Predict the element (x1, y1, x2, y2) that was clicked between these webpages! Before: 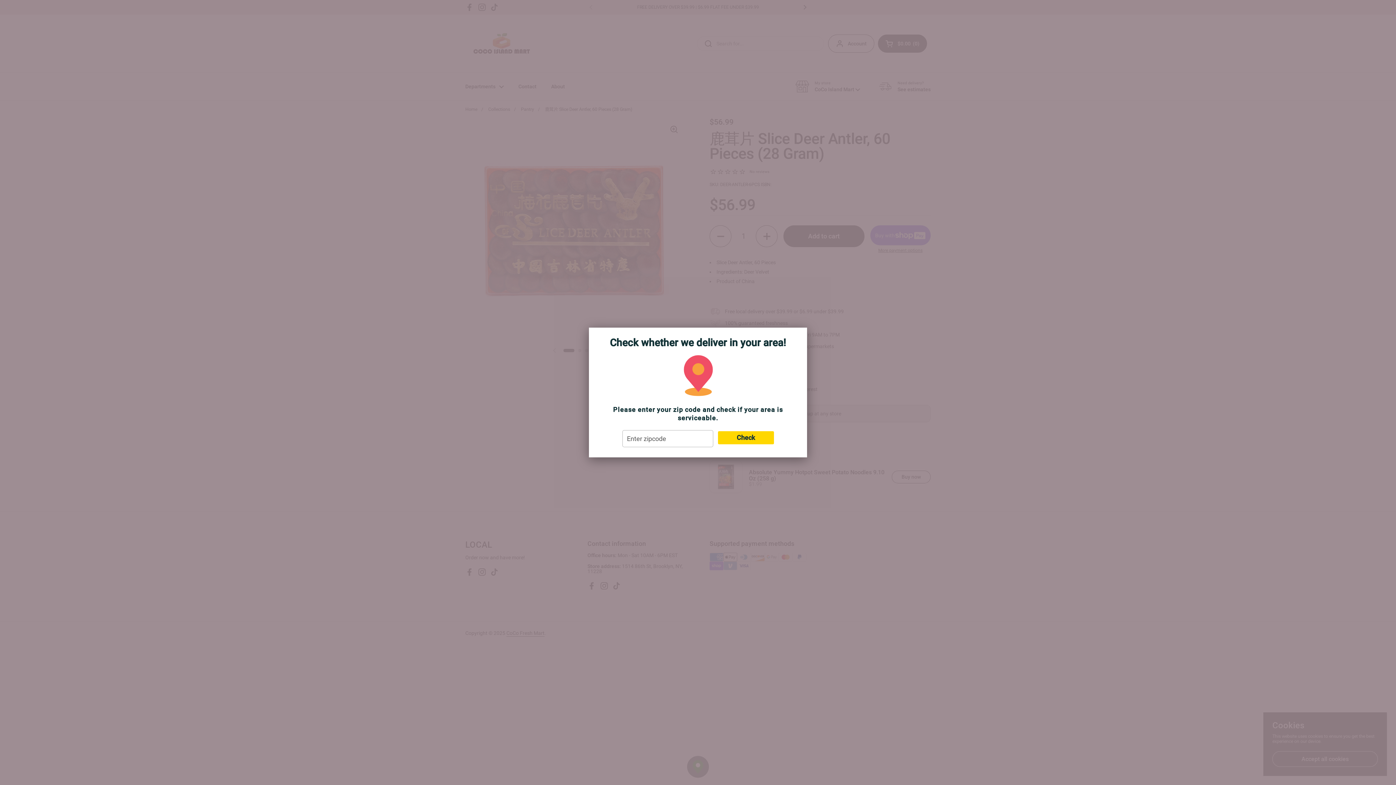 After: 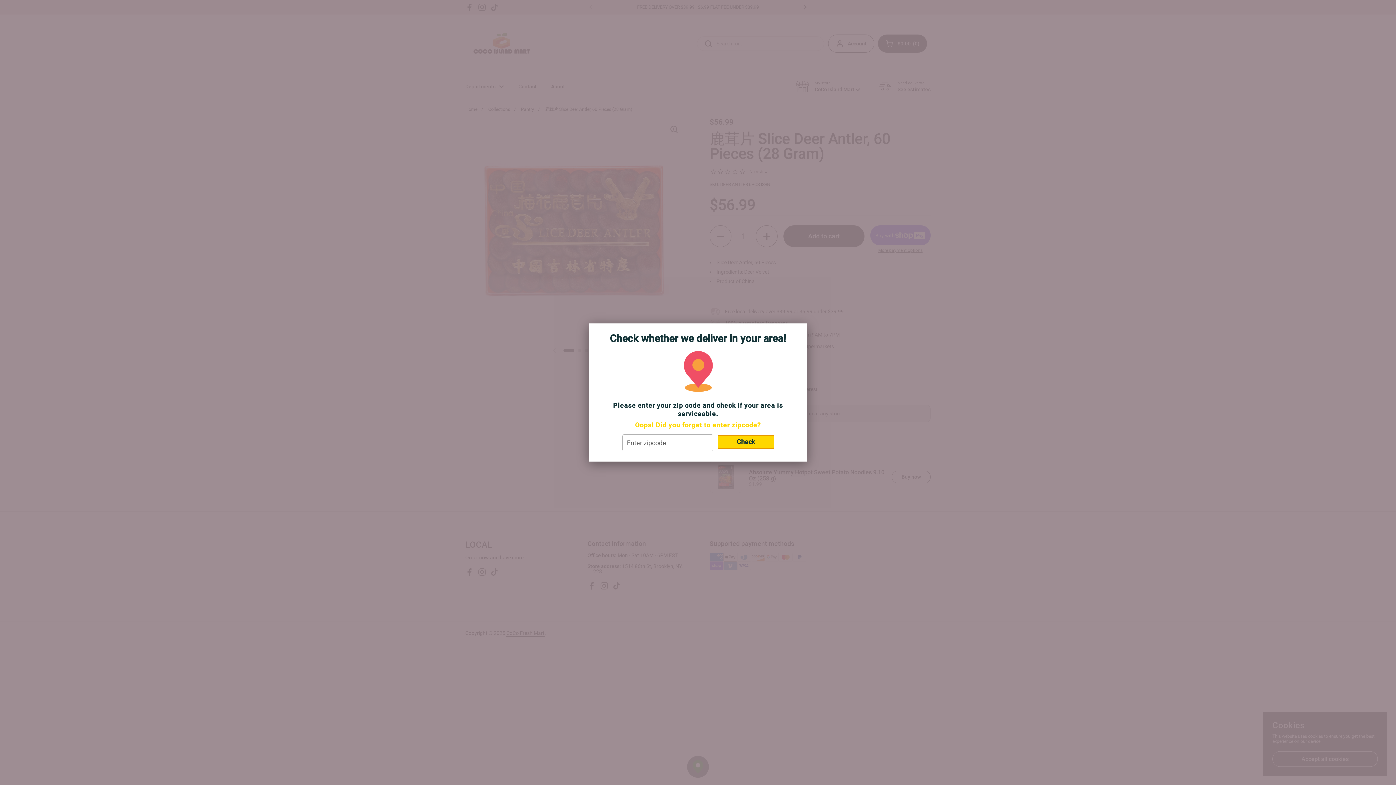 Action: bbox: (718, 431, 774, 444) label: Check